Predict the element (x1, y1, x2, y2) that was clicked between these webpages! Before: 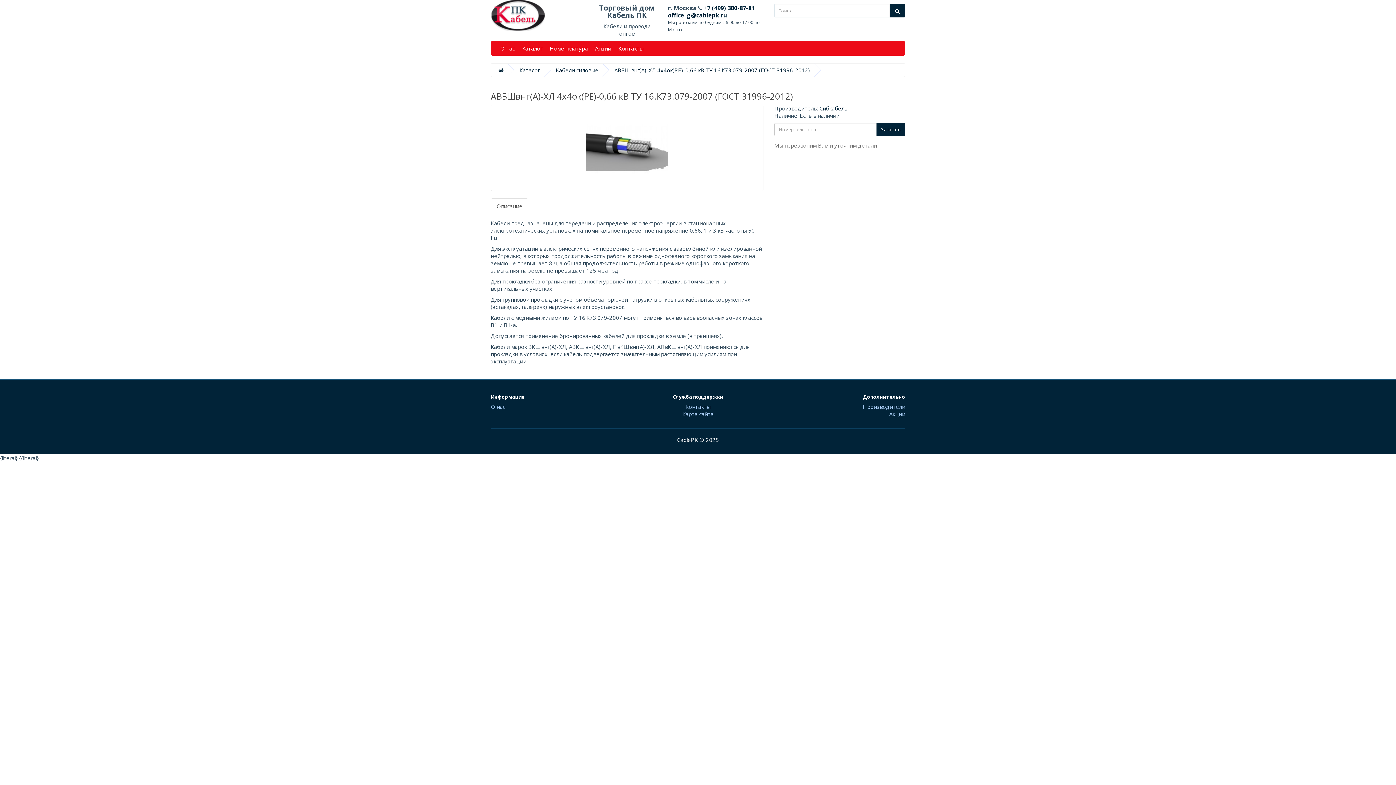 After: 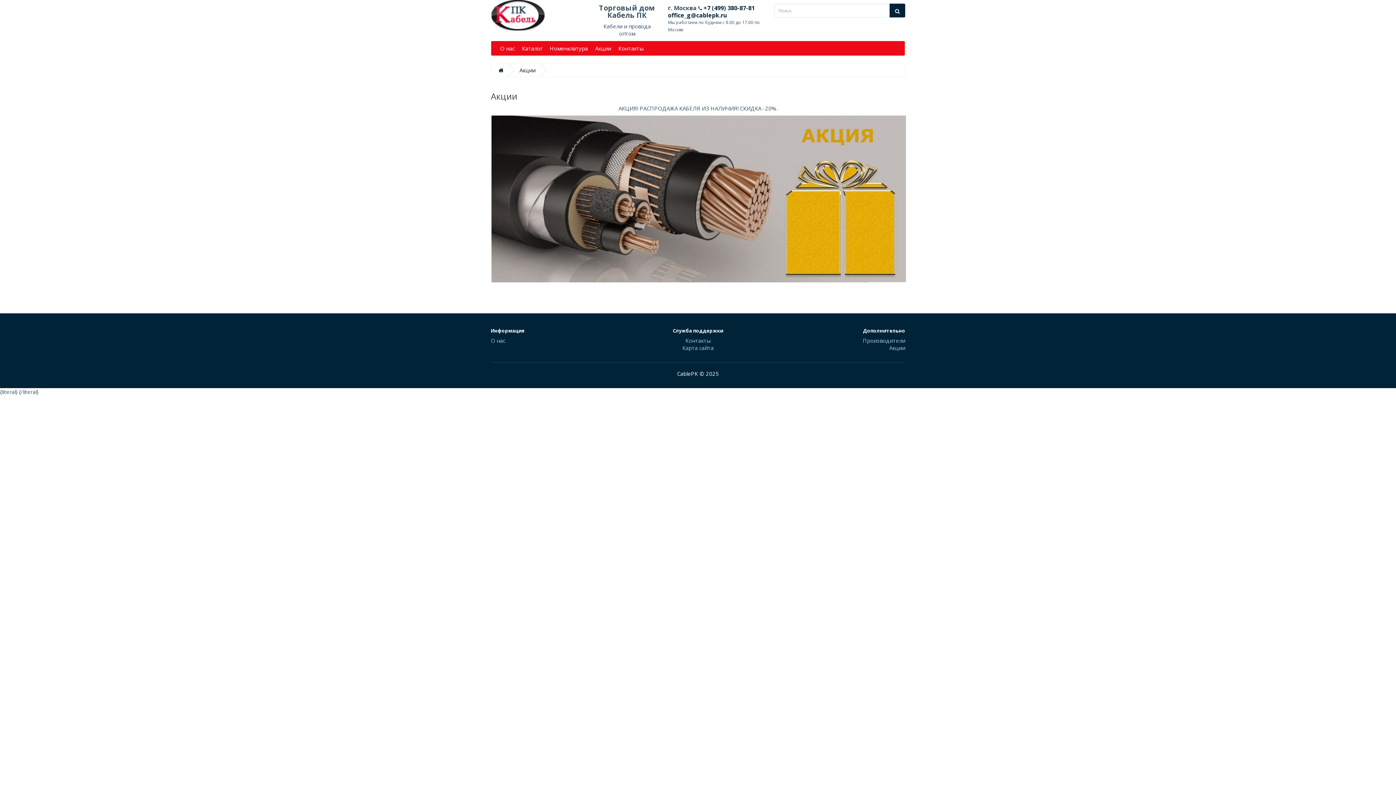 Action: label: Акции bbox: (591, 41, 614, 55)